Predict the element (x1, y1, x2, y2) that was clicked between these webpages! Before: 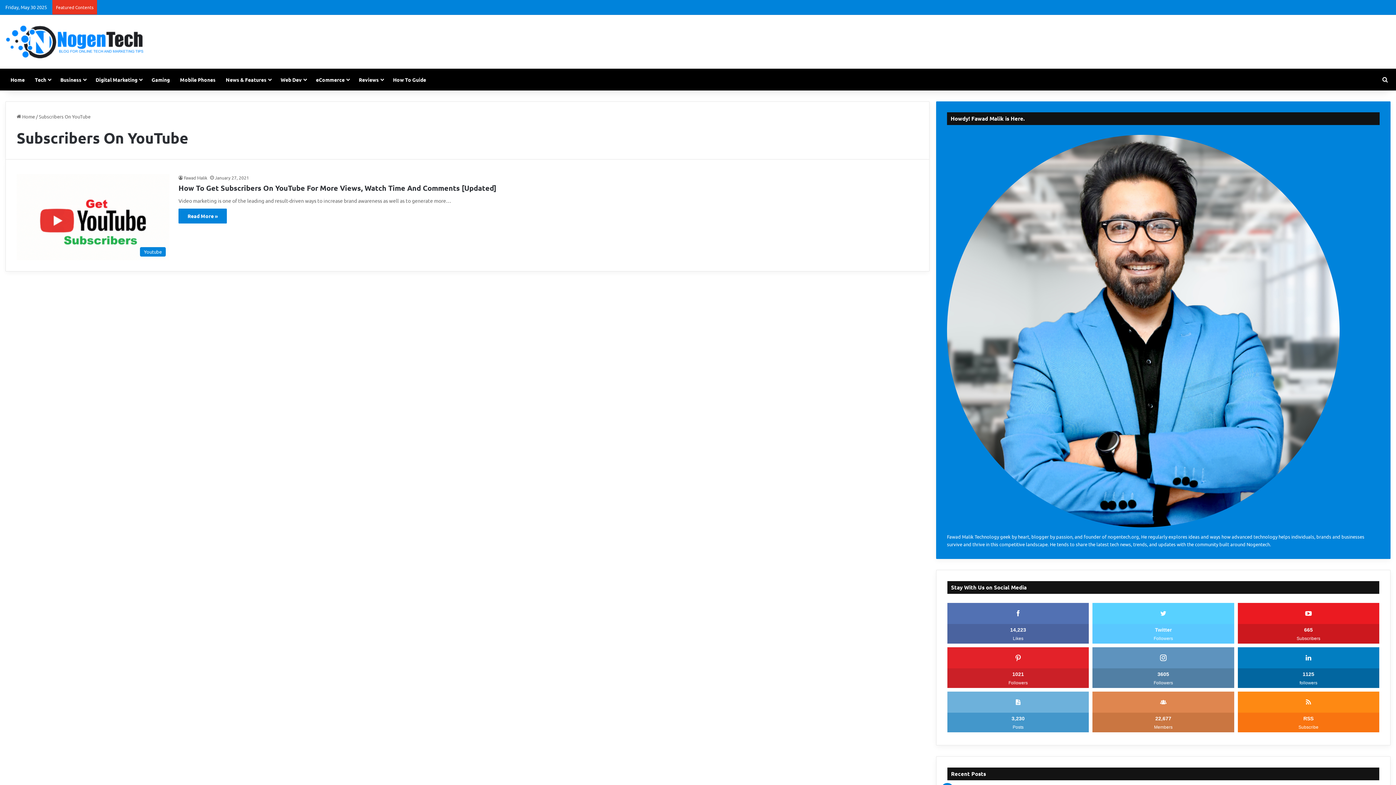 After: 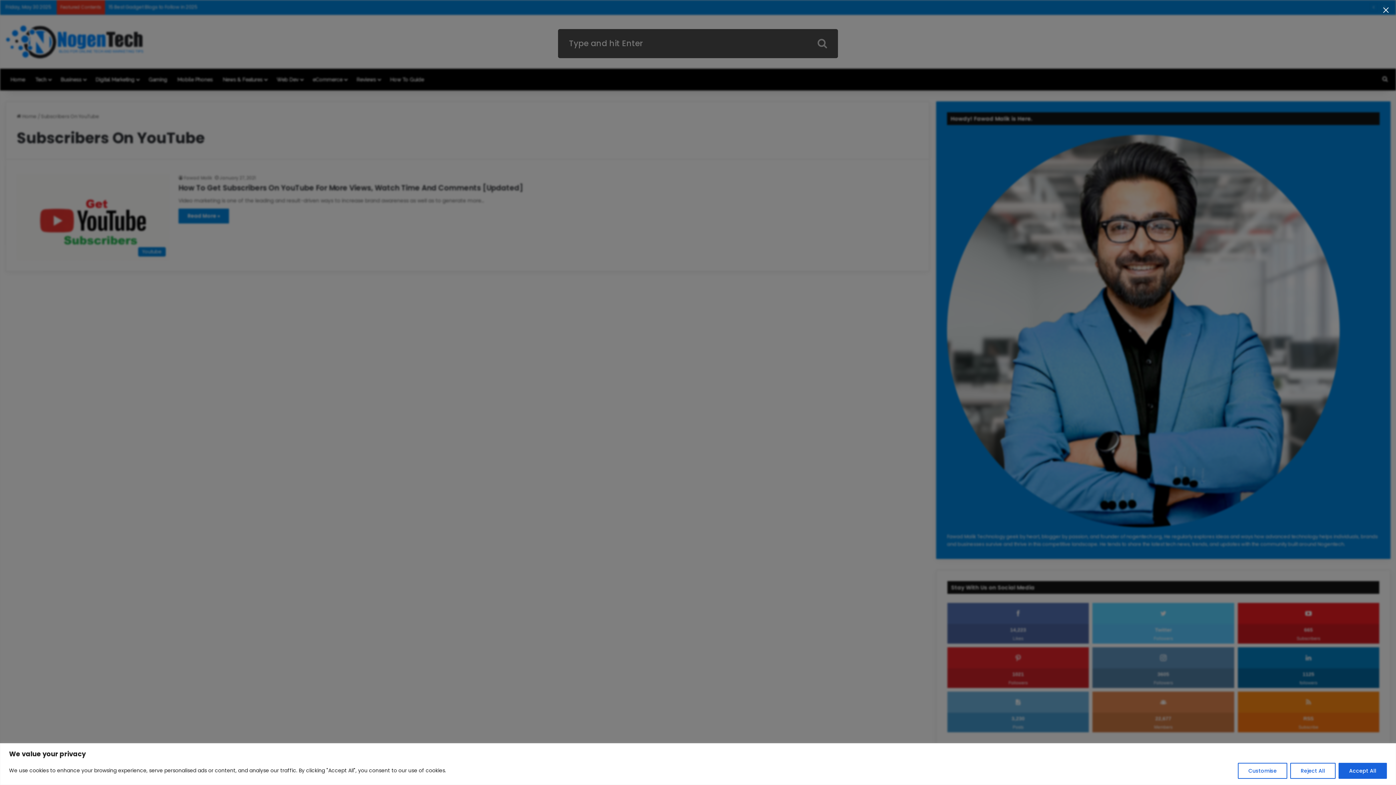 Action: label: Search for bbox: (1380, 68, 1390, 90)